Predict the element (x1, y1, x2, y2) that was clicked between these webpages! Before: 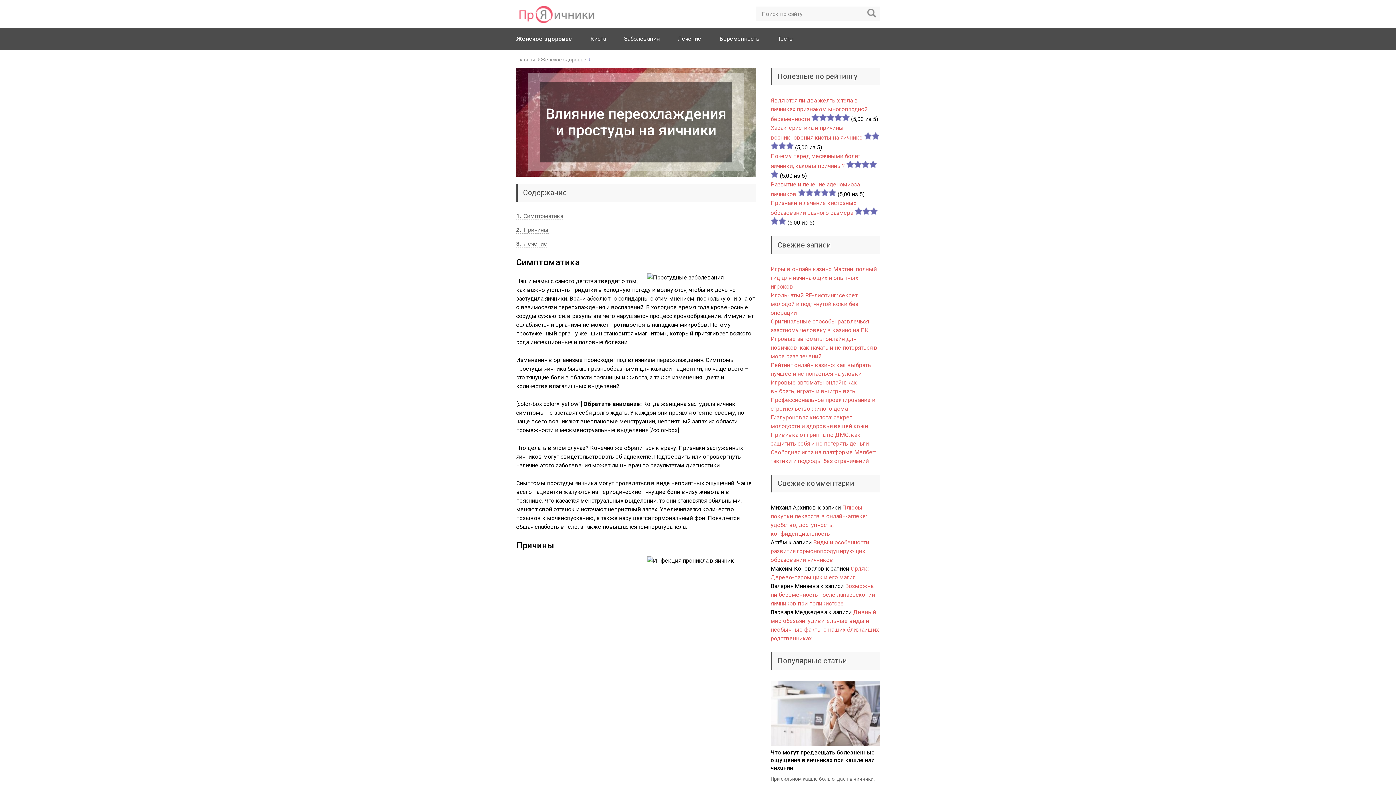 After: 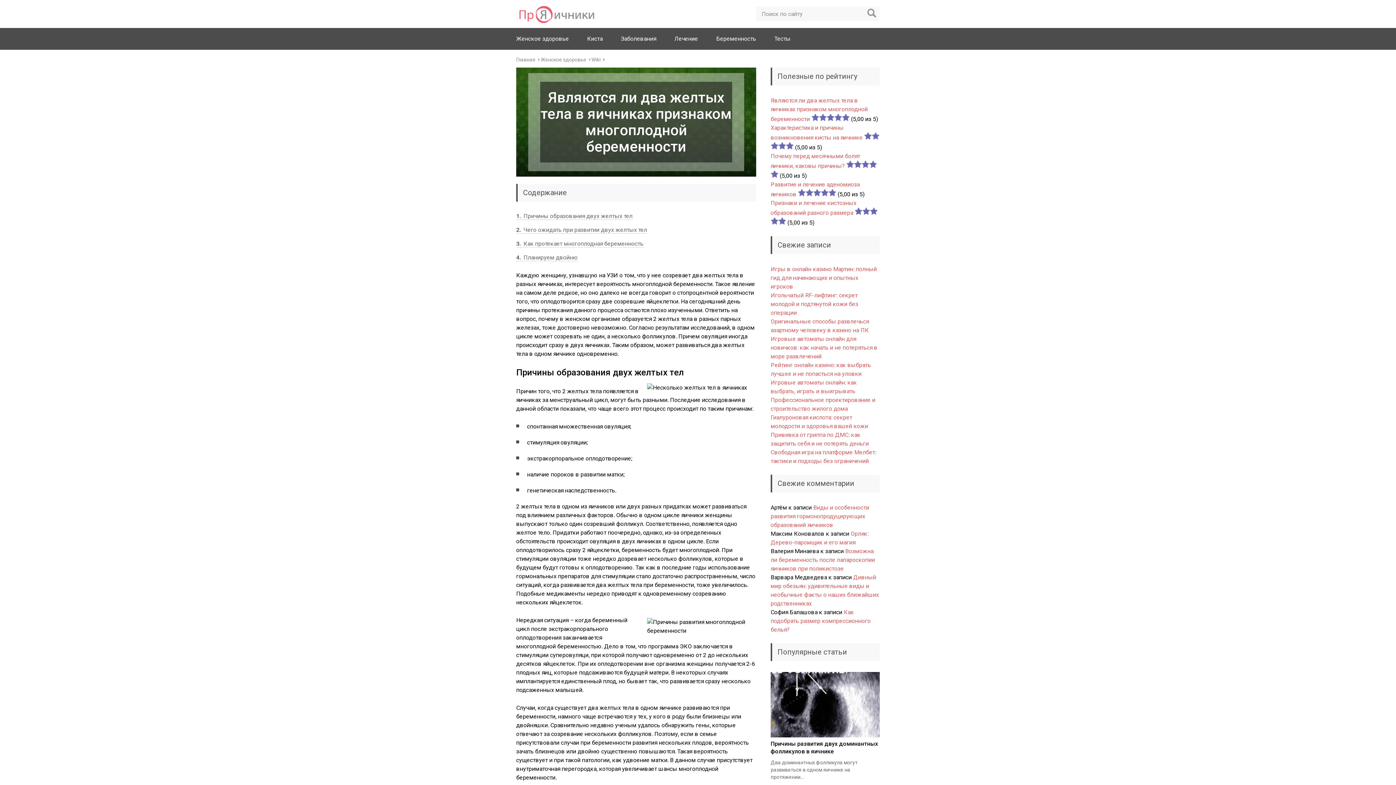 Action: label: Являются ли два желтых тела в яичниках признаком многоплодной беременности bbox: (770, 97, 868, 122)